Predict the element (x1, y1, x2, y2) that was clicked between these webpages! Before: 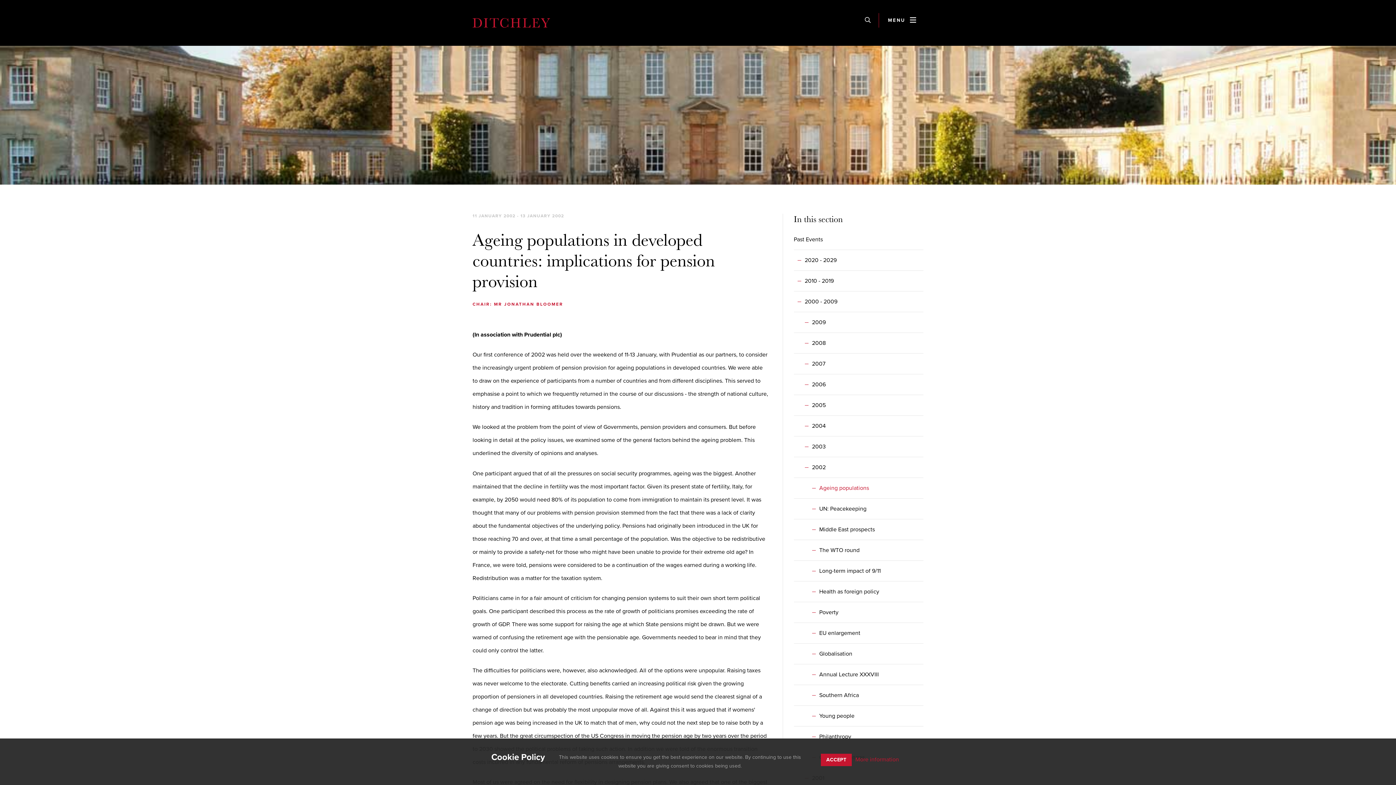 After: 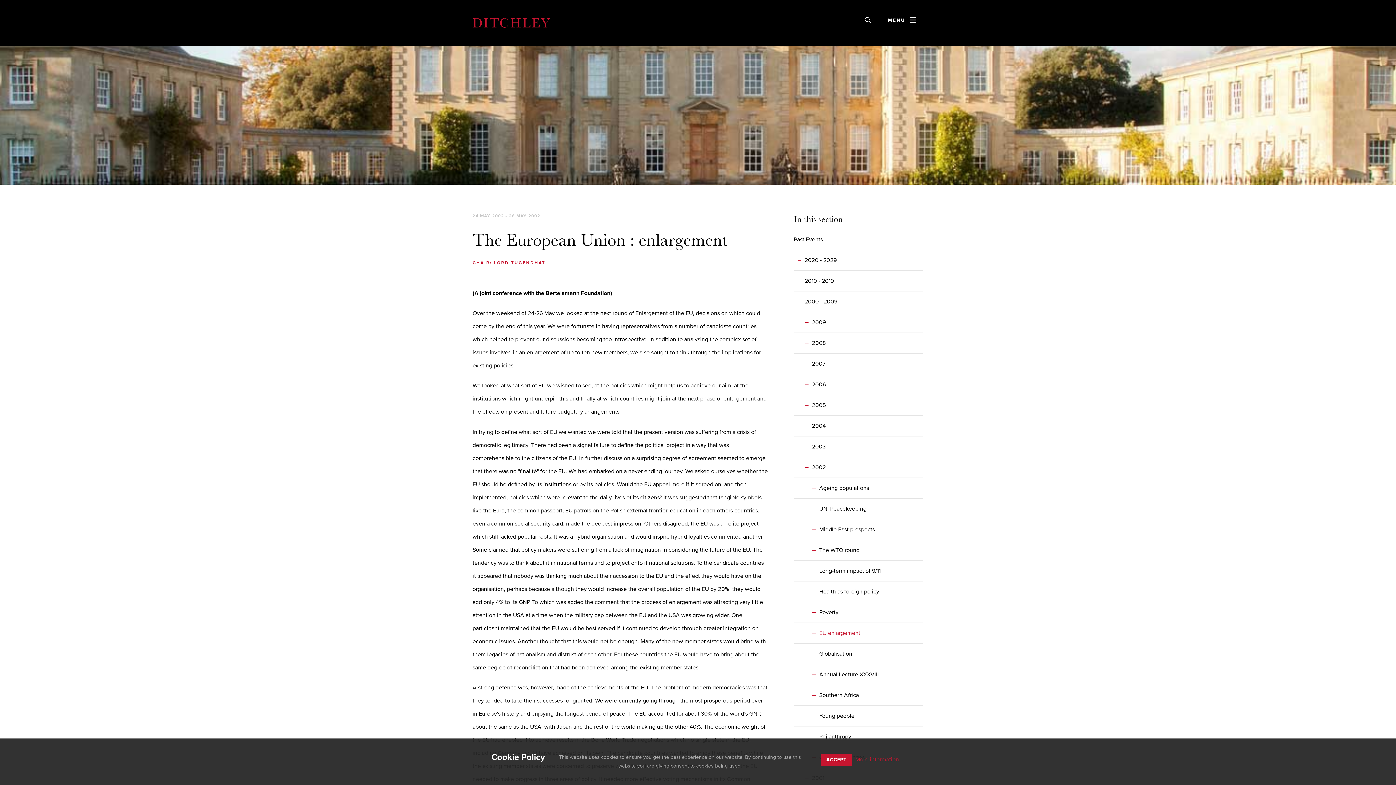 Action: label: EU enlargement bbox: (819, 623, 860, 643)